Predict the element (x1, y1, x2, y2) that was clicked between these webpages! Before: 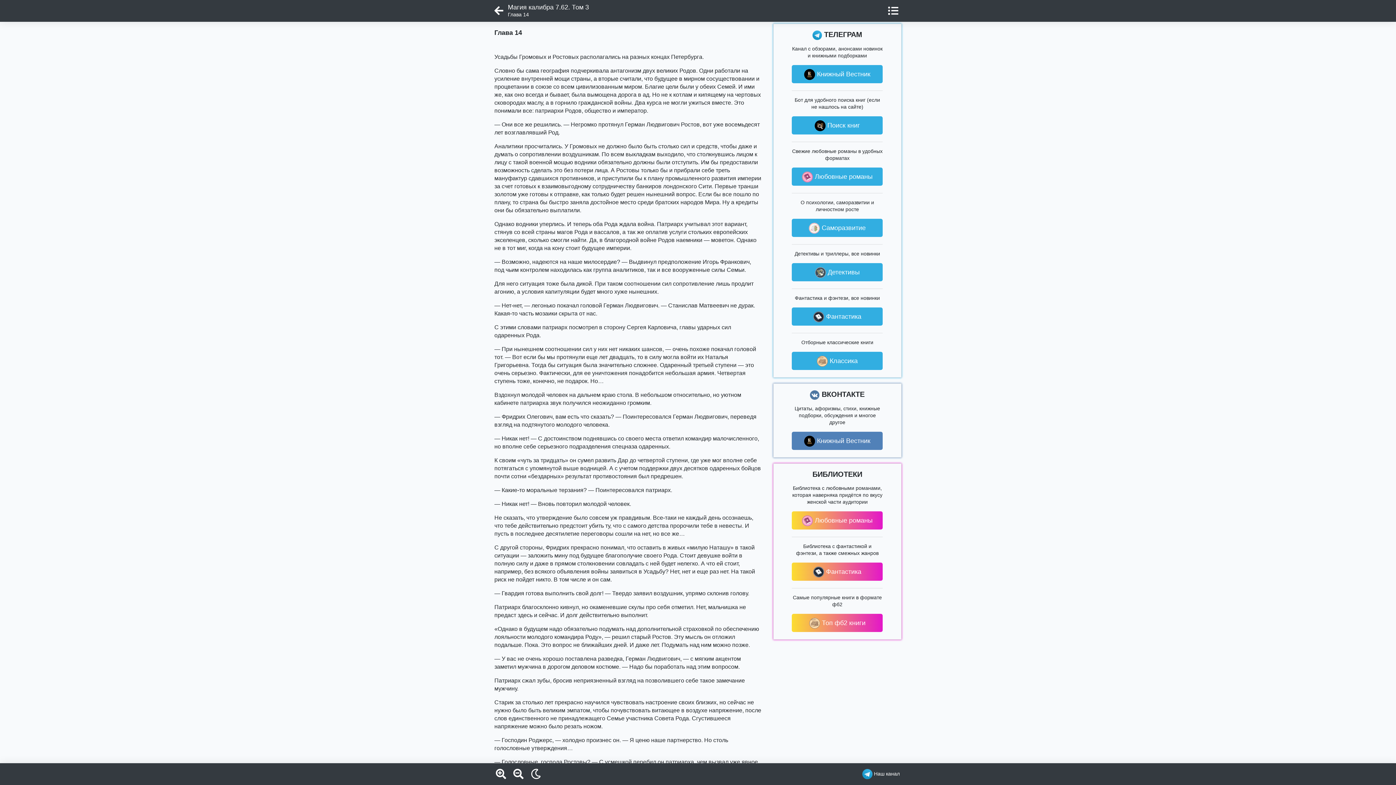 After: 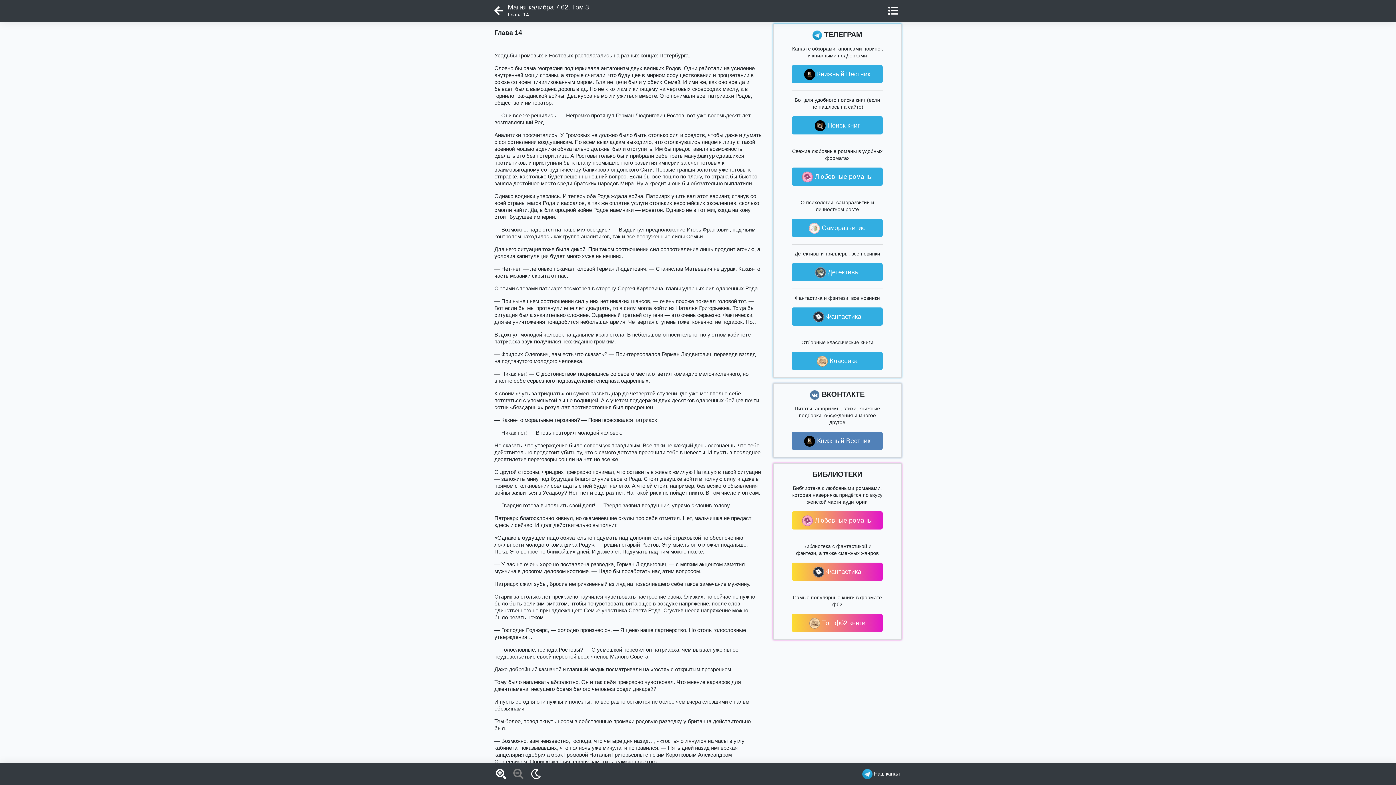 Action: bbox: (507, 771, 523, 776)